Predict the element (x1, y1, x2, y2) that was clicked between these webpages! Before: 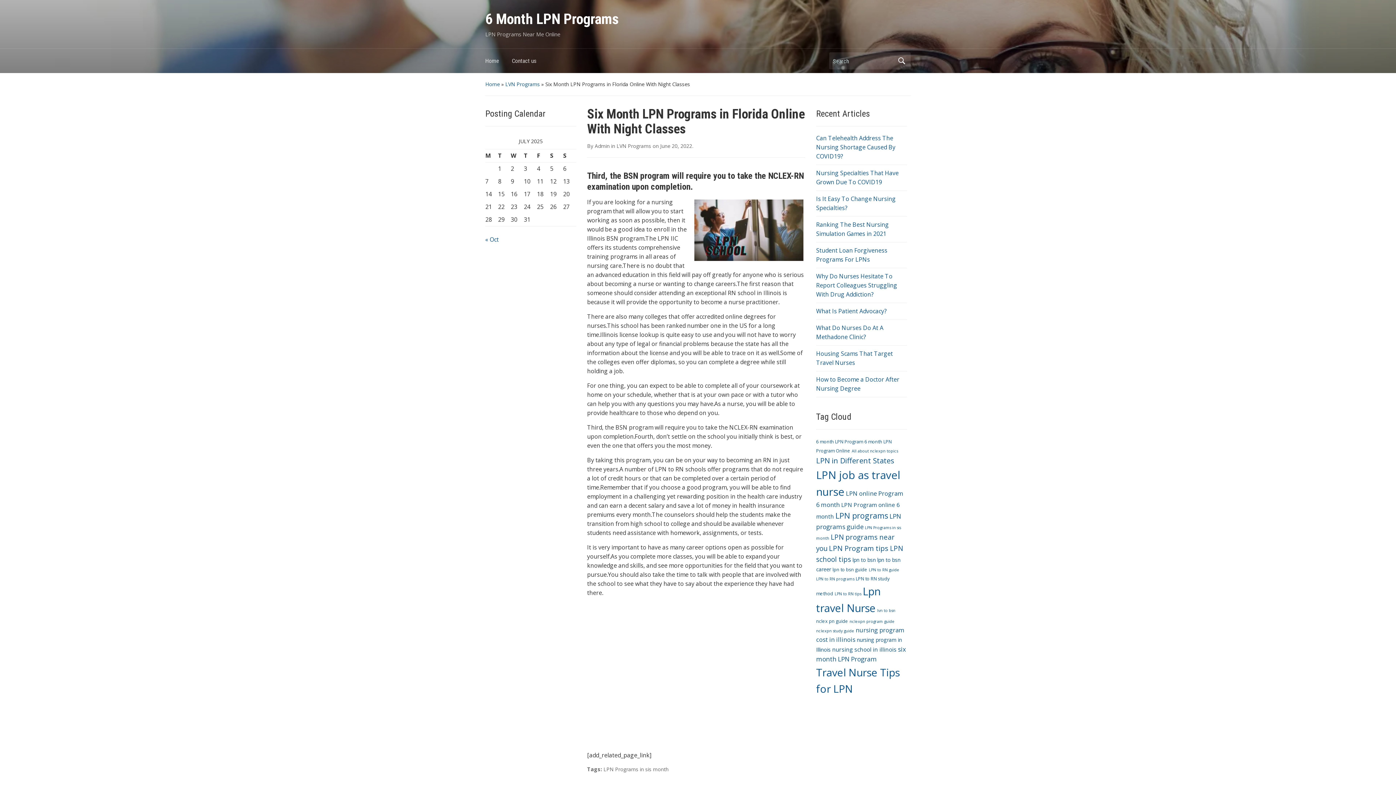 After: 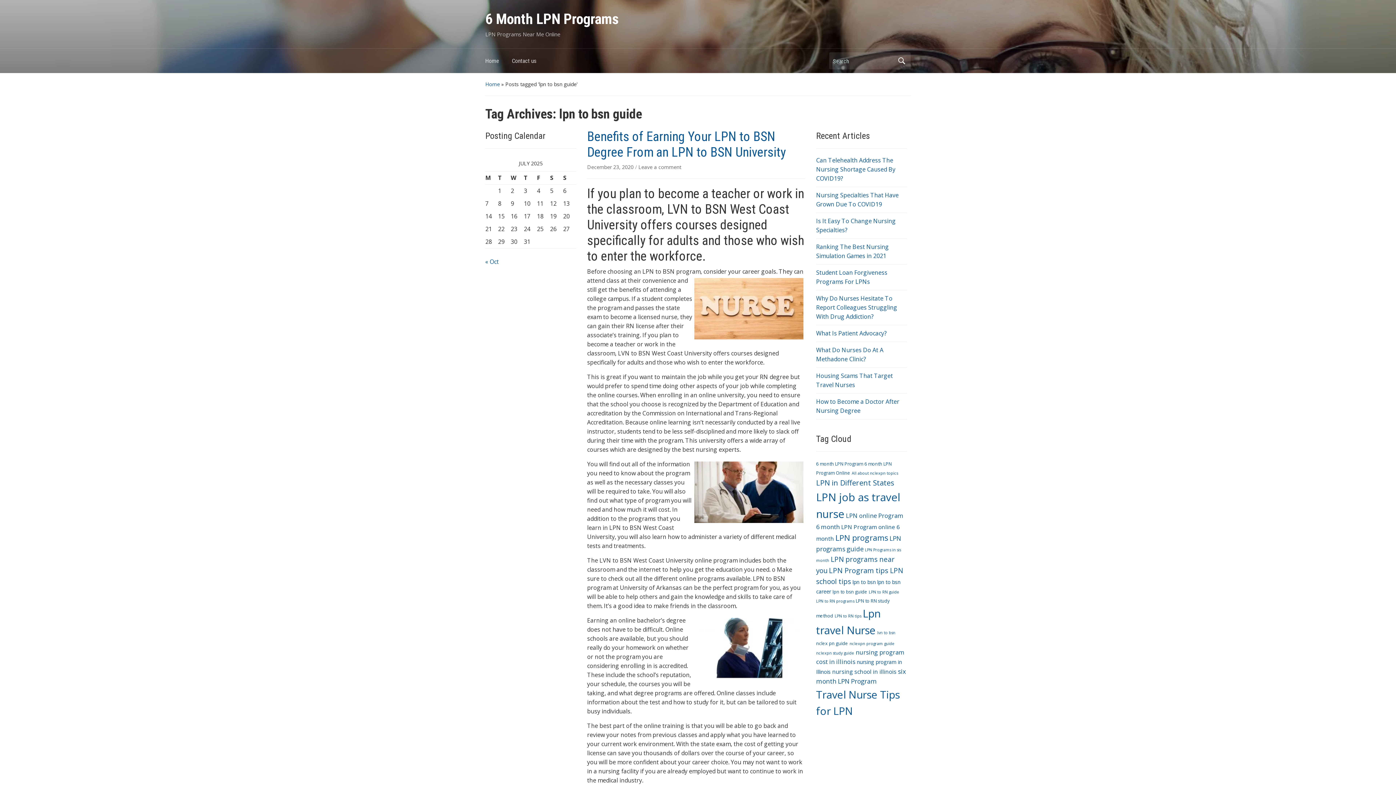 Action: label: lpn to bsn guide (3 items) bbox: (832, 566, 867, 573)